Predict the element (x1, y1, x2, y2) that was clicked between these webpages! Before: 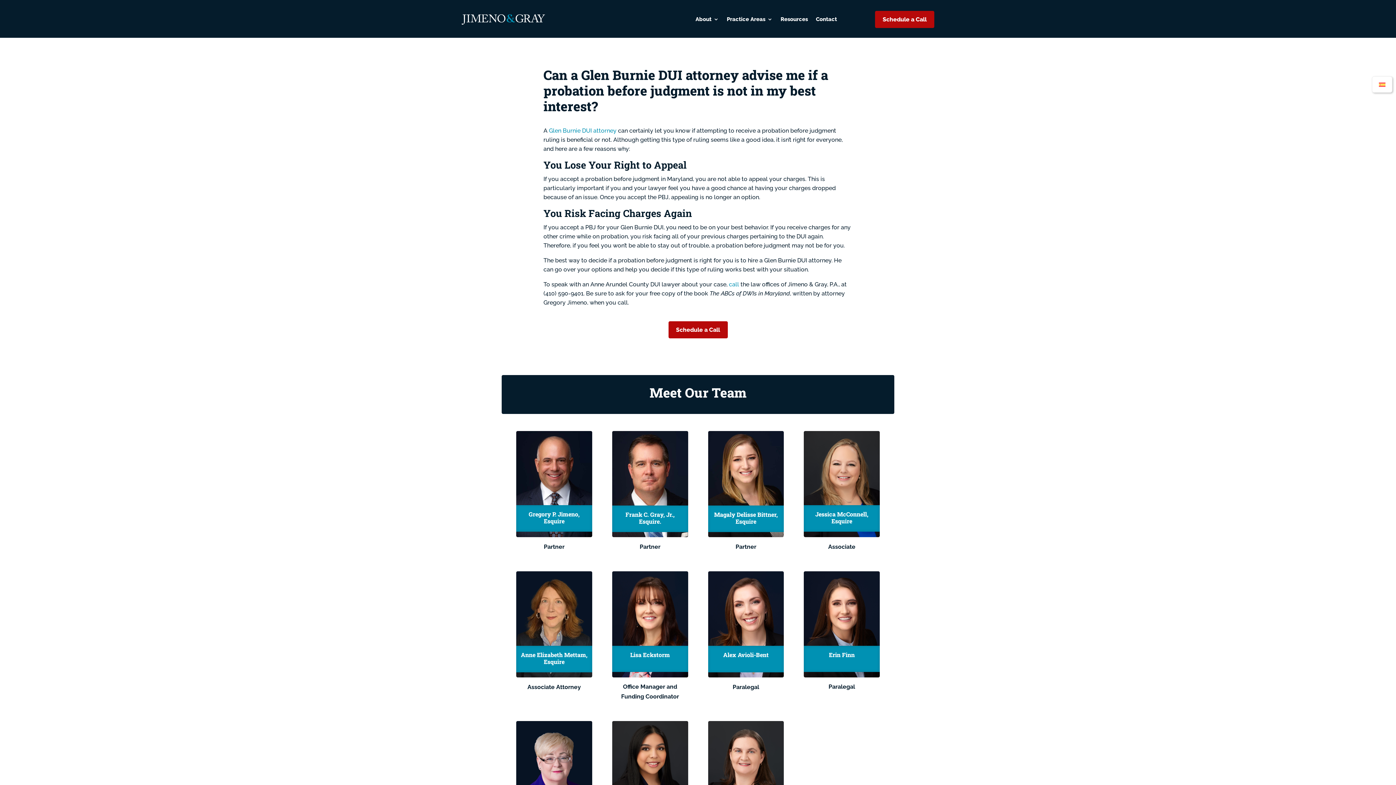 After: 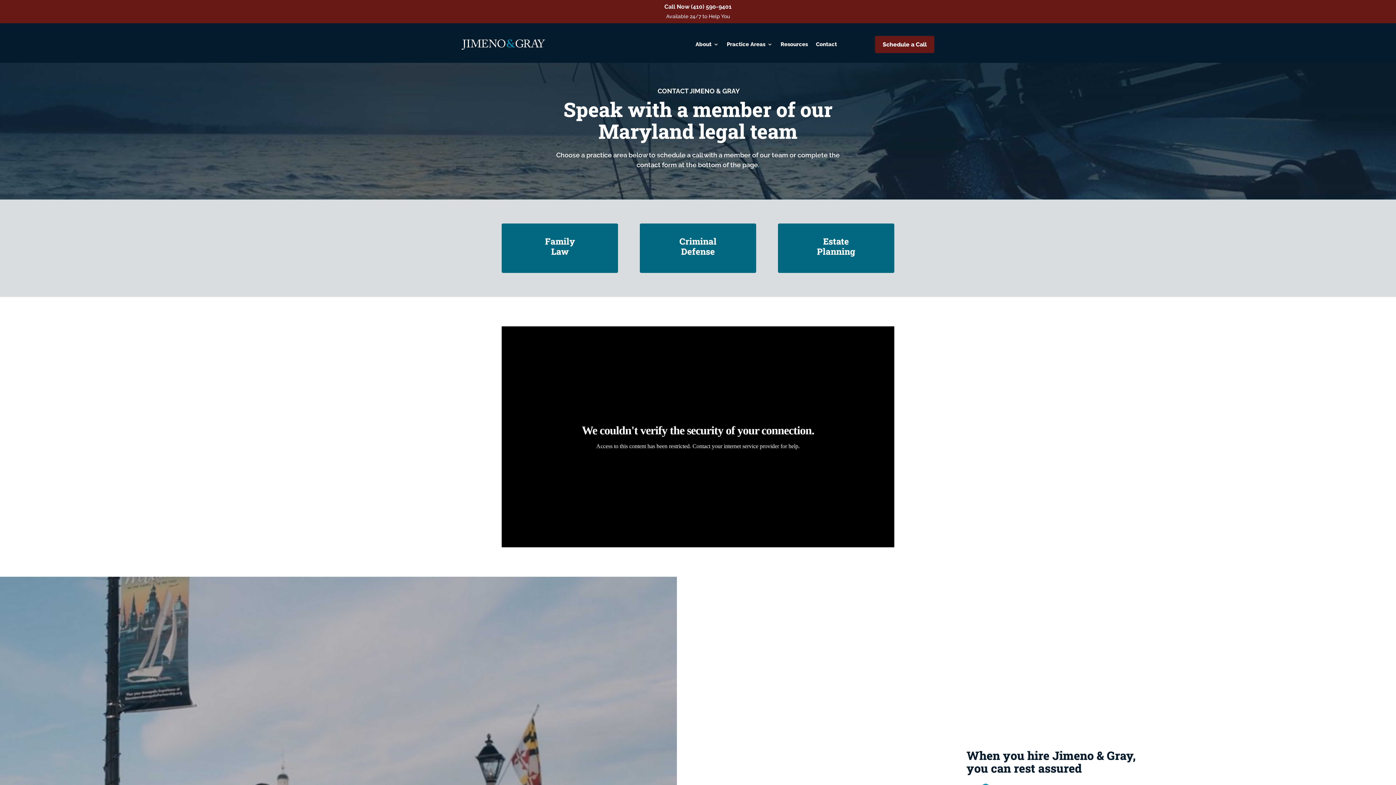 Action: bbox: (729, 281, 739, 287) label: call